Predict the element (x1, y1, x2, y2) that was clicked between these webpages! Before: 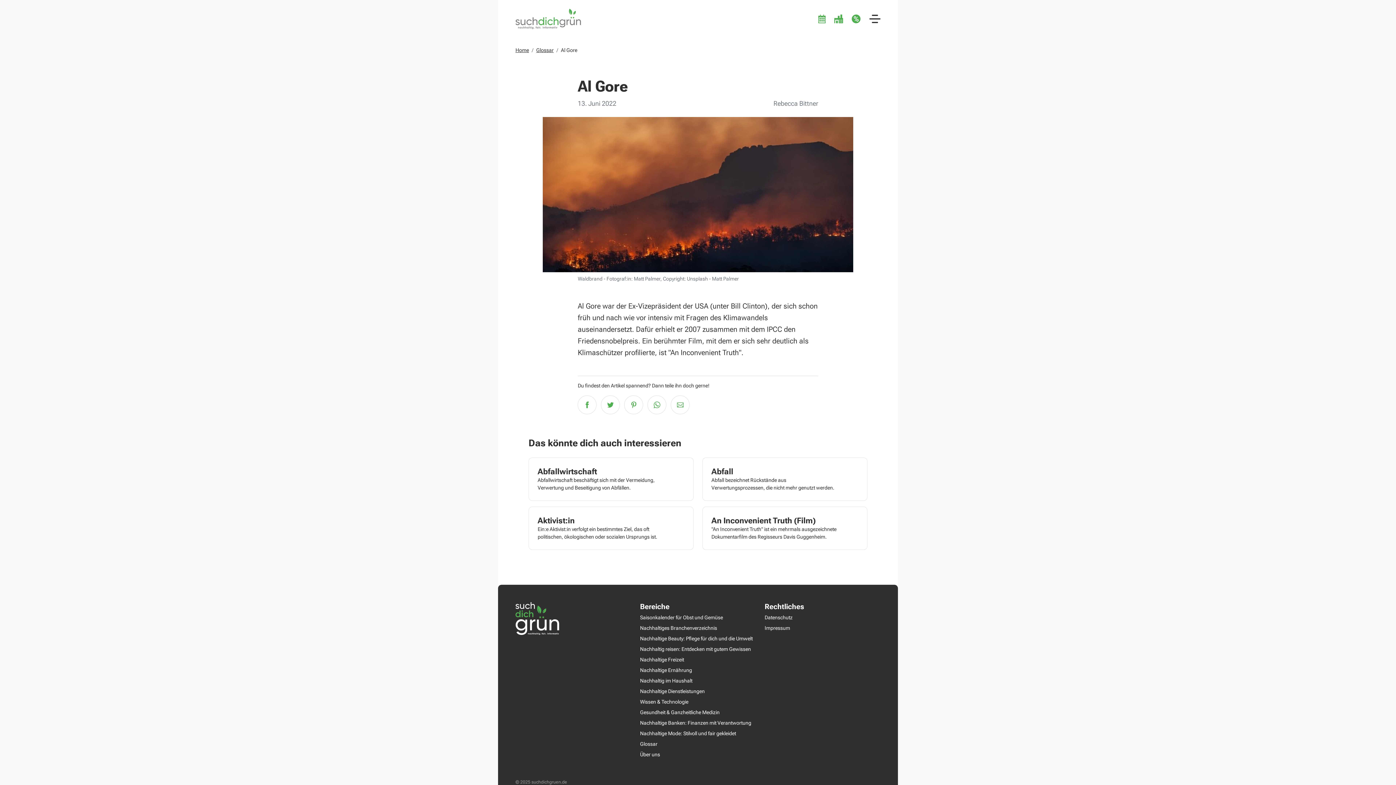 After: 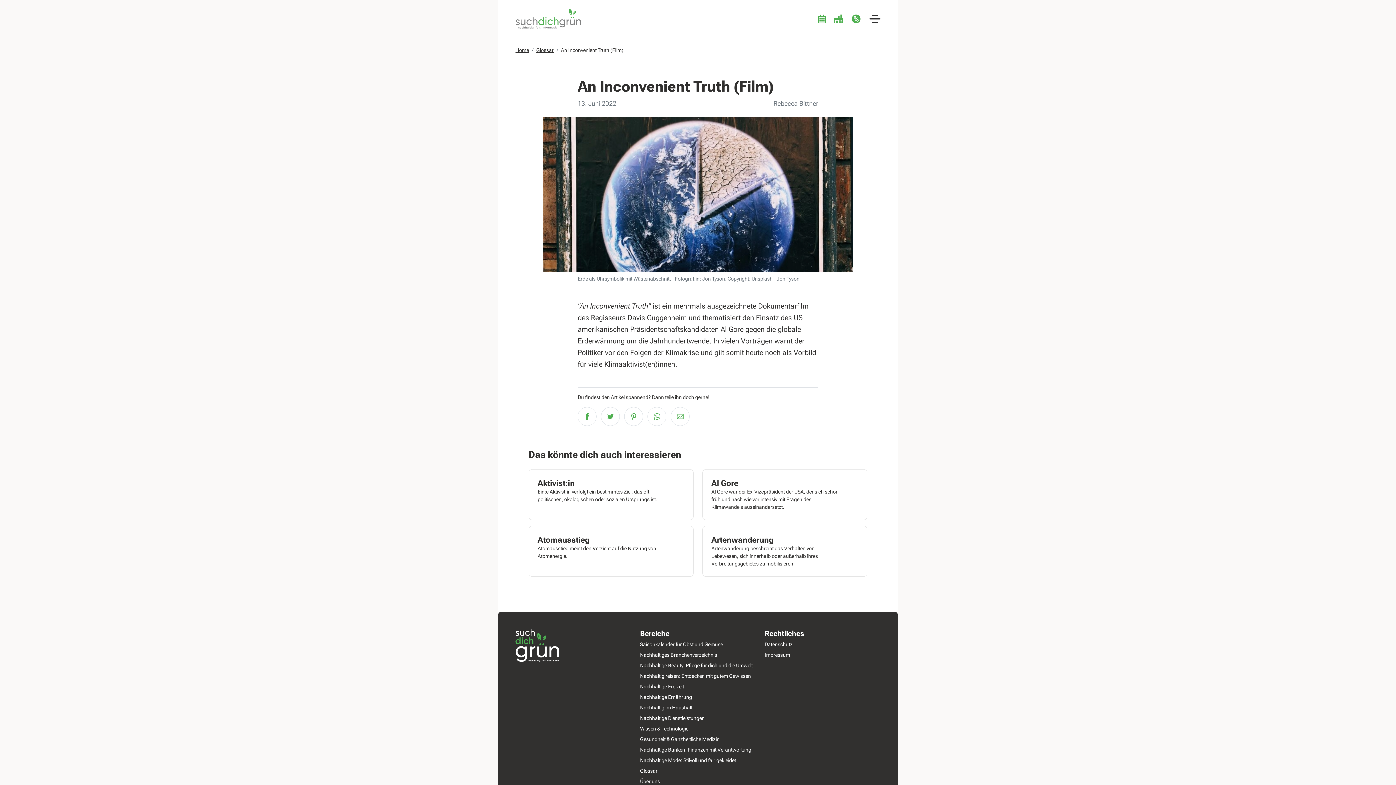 Action: bbox: (702, 507, 867, 549)